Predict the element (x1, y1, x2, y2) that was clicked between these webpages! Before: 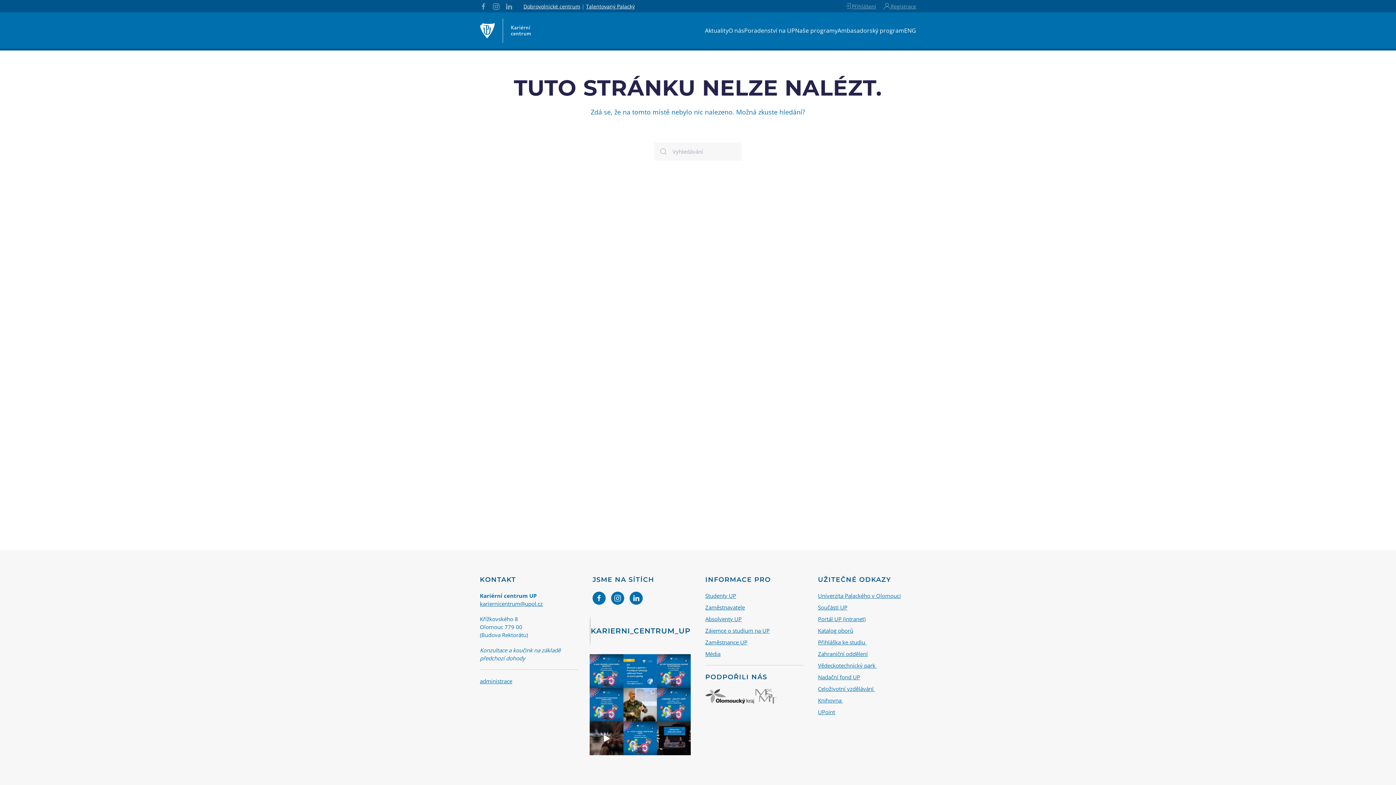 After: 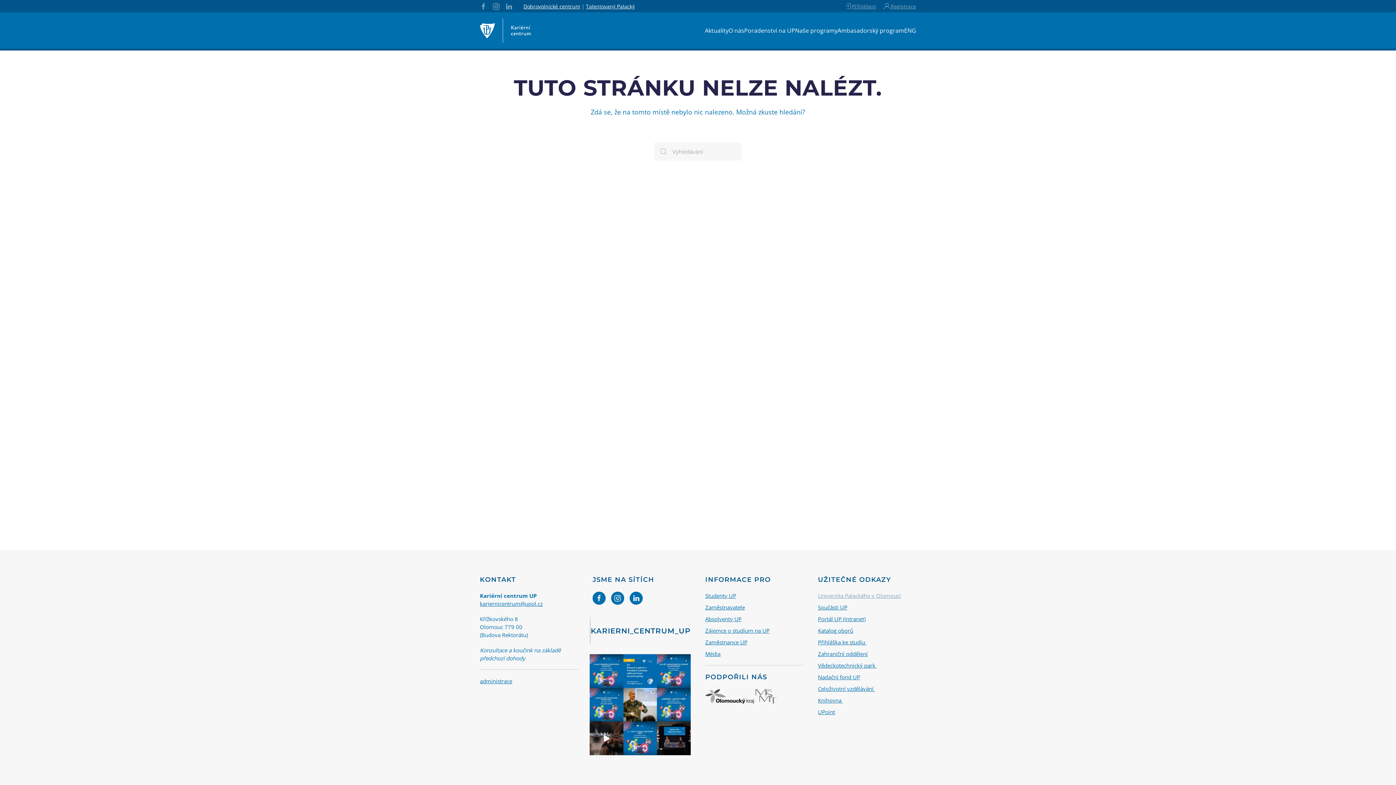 Action: bbox: (818, 592, 901, 599) label: Univerzita Palackého v Olomouci